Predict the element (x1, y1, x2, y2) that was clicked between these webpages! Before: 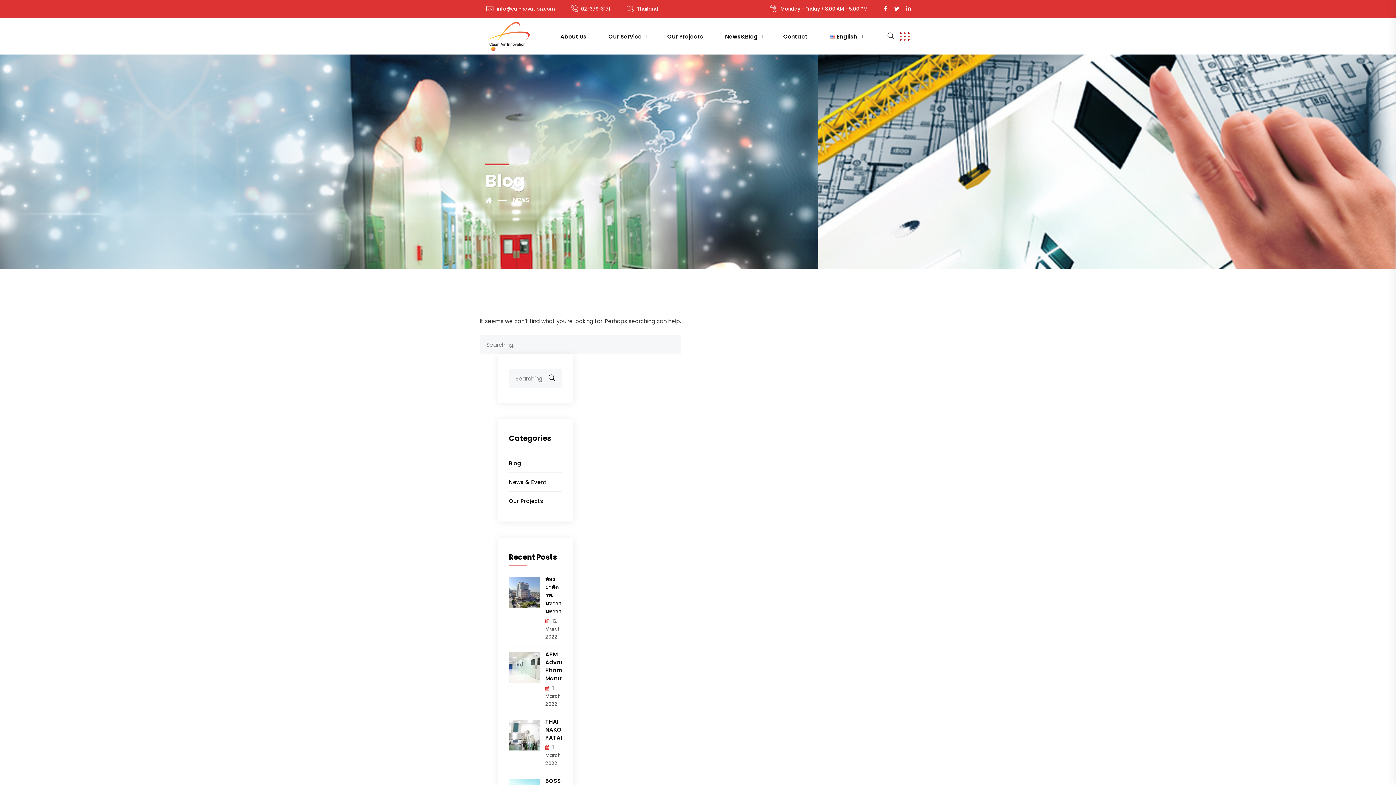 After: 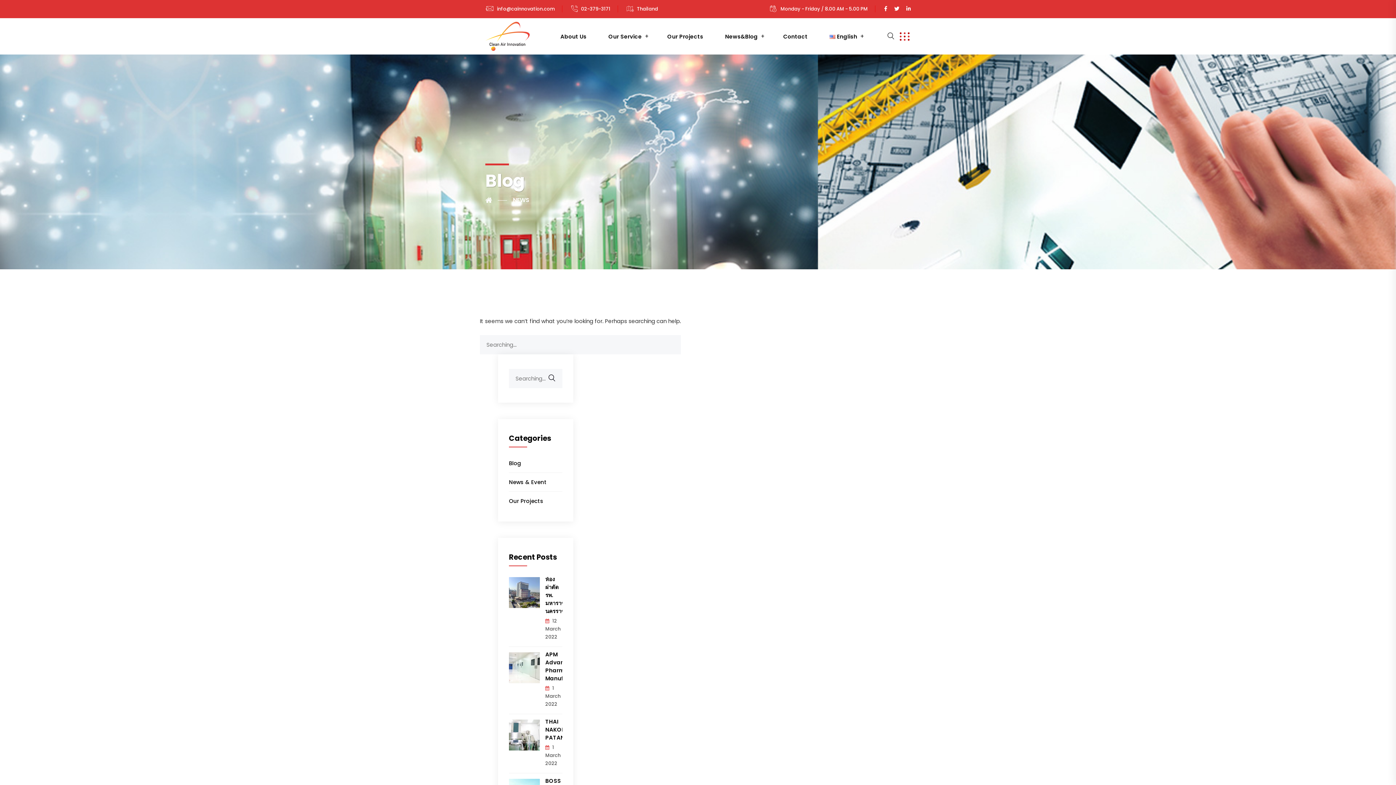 Action: label: APM Advance Pharmaceutical Manufacturing bbox: (545, 651, 562, 683)